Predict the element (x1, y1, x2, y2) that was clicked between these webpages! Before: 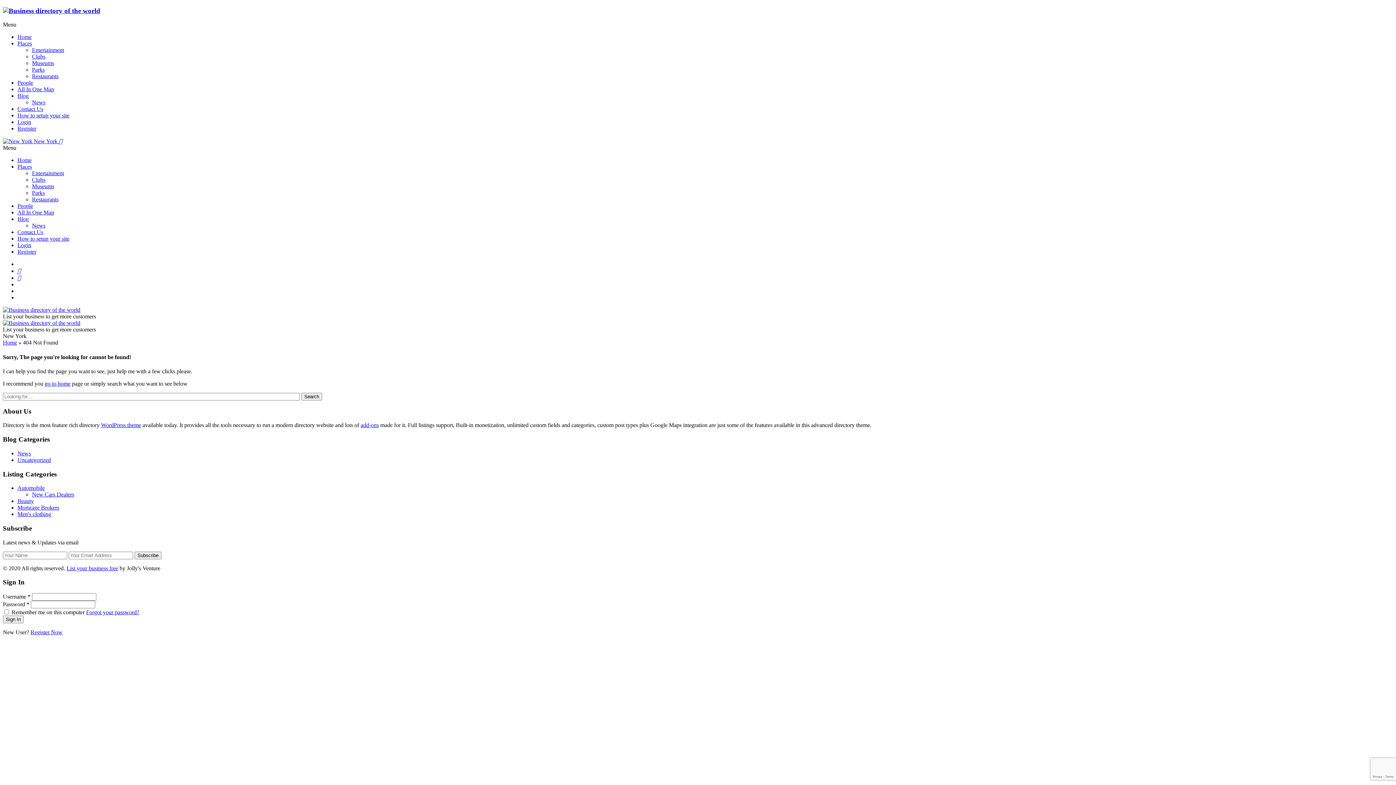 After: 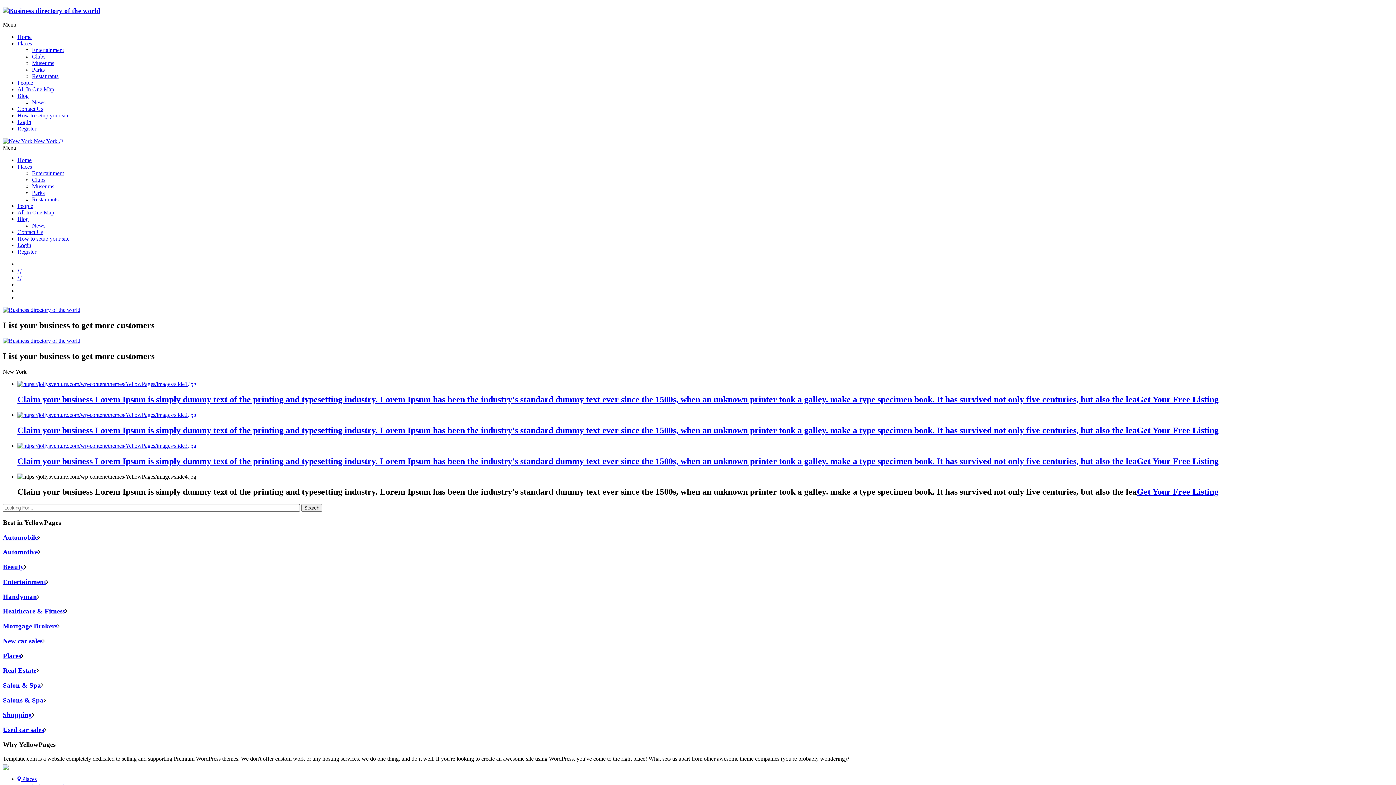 Action: label: Home bbox: (2, 339, 17, 345)